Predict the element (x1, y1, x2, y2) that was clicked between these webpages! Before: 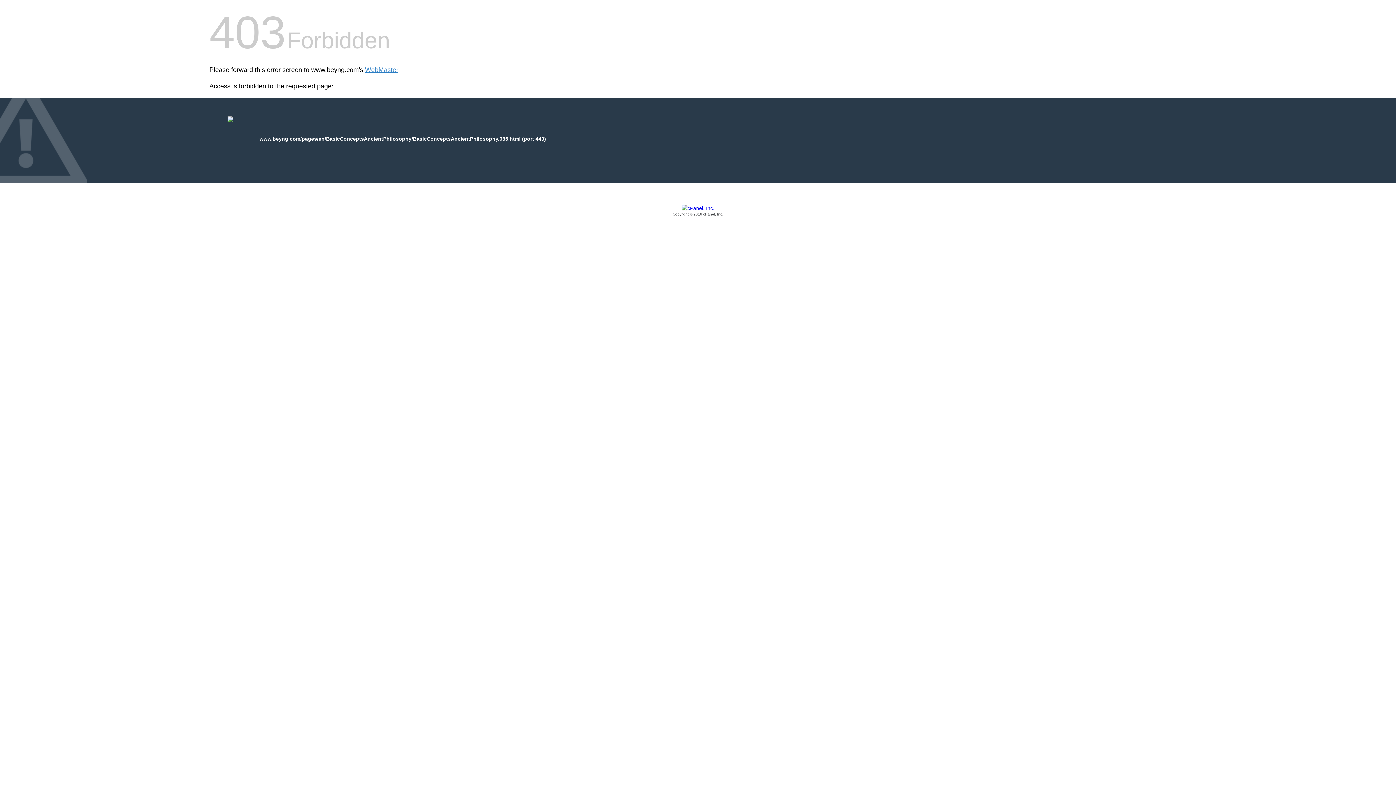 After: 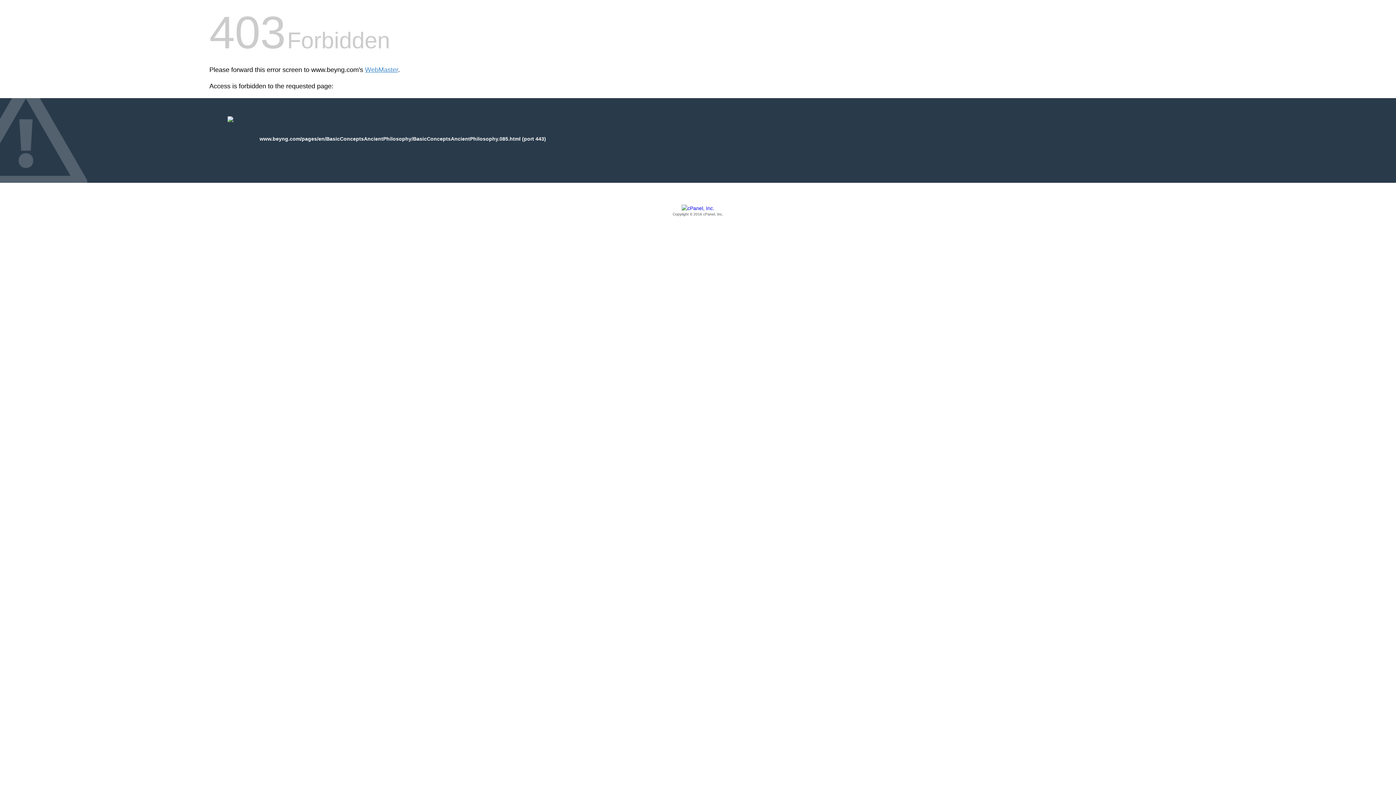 Action: label: Copyright © 2016 cPanel, Inc. bbox: (209, 205, 1186, 217)